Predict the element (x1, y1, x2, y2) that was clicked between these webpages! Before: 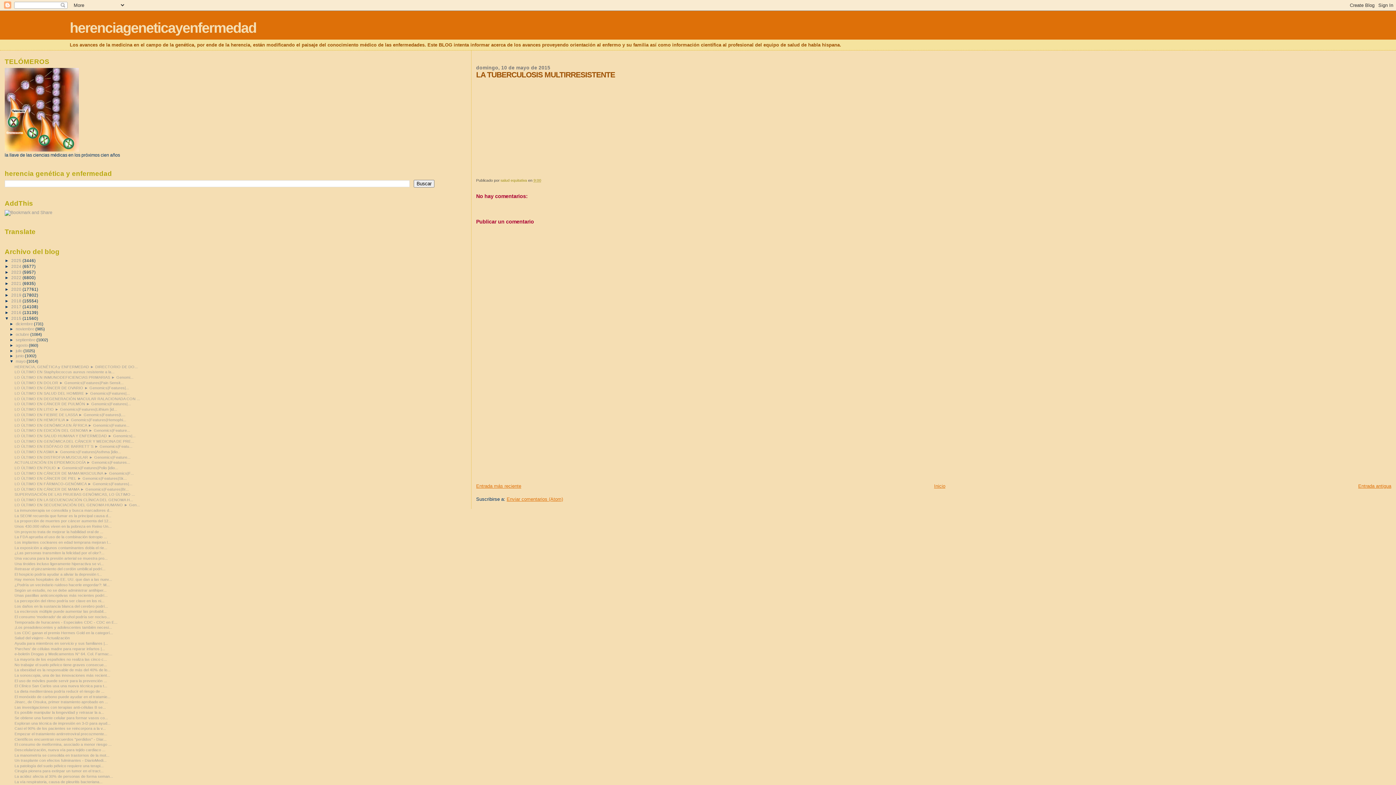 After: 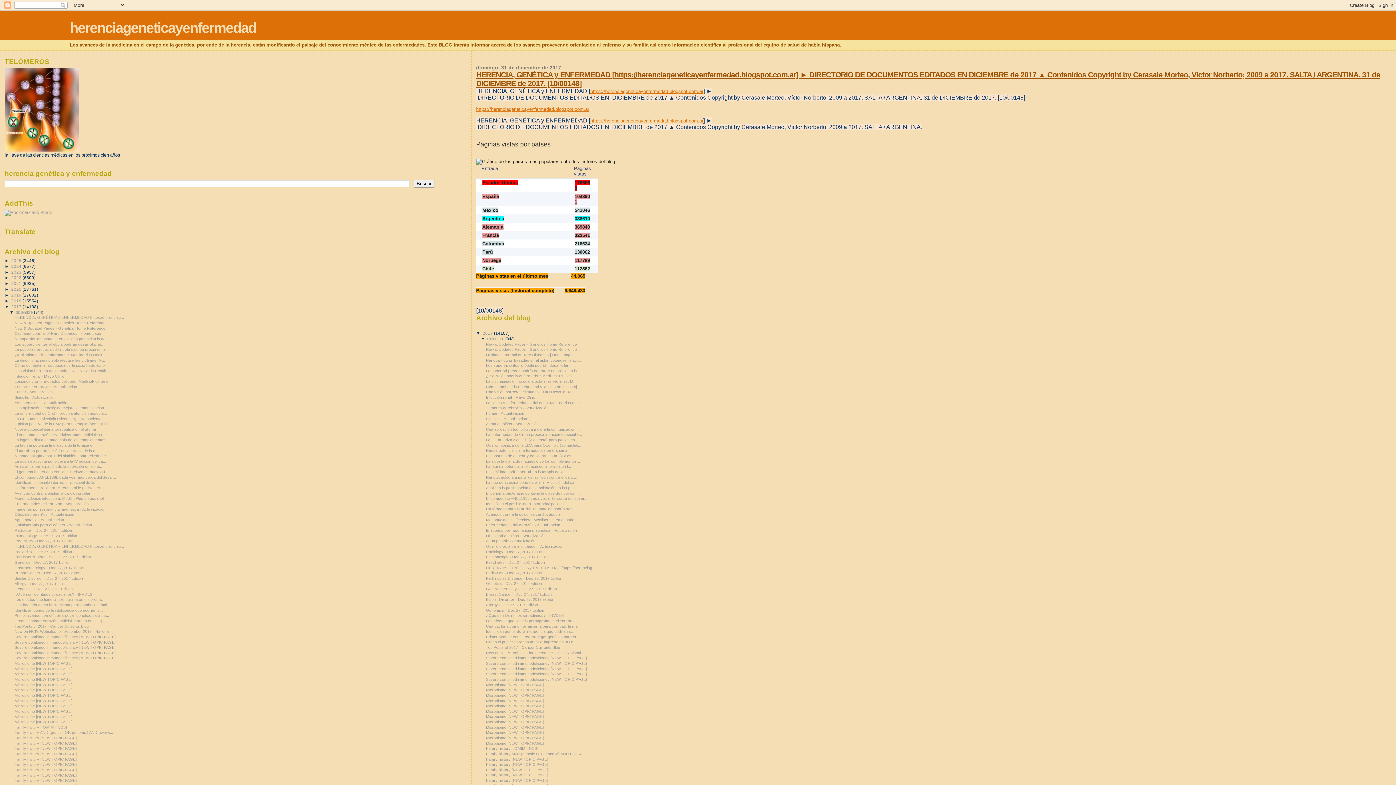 Action: label: 2017  bbox: (11, 304, 22, 309)